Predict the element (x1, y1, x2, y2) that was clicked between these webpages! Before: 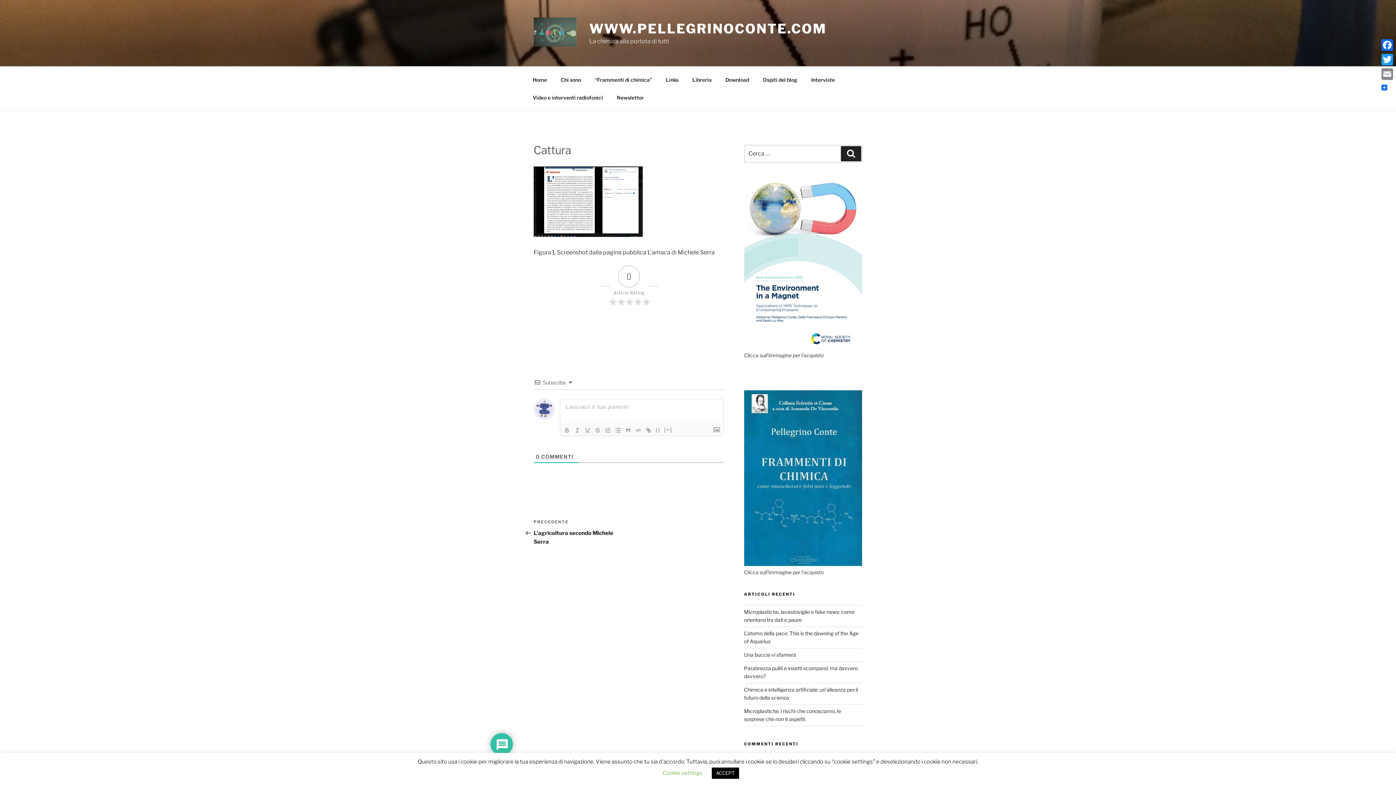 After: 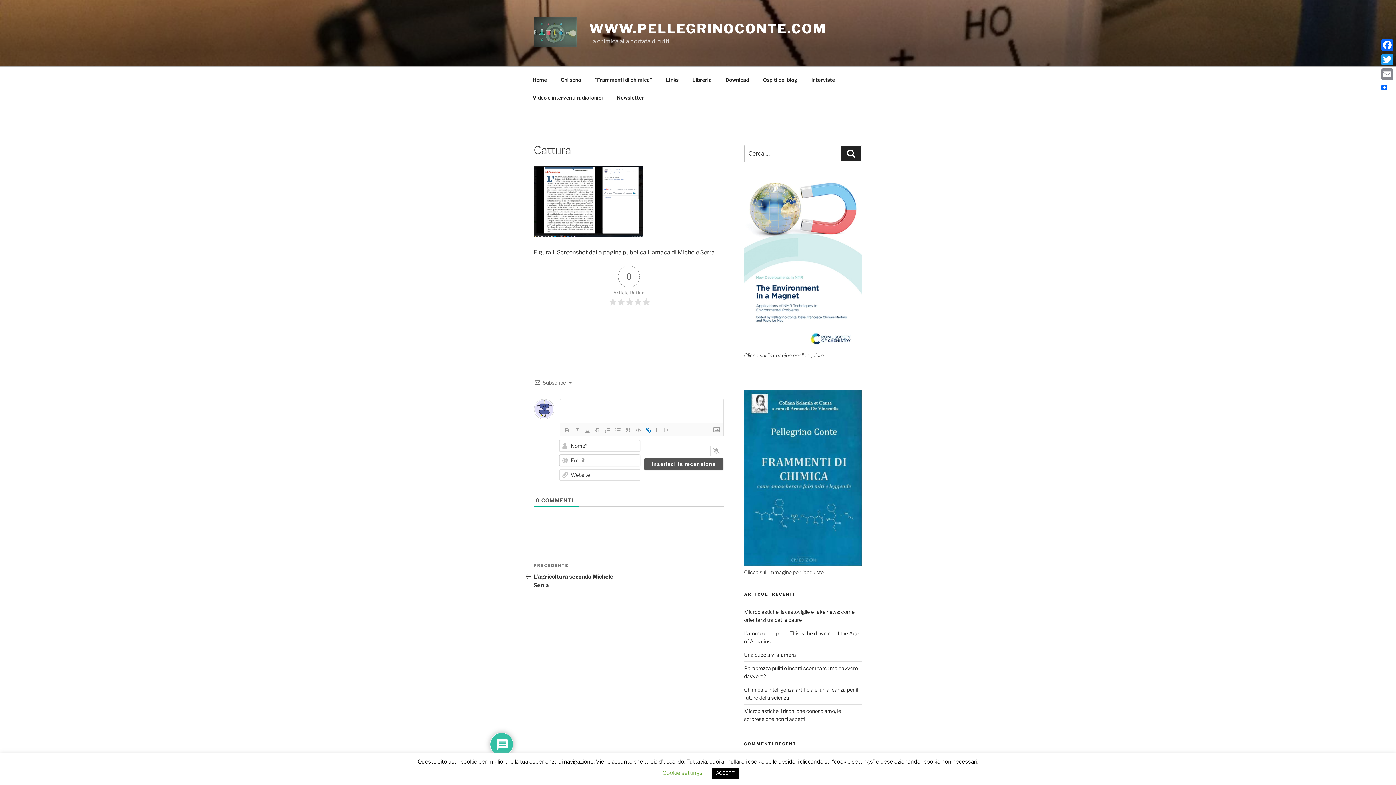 Action: bbox: (643, 426, 653, 434)